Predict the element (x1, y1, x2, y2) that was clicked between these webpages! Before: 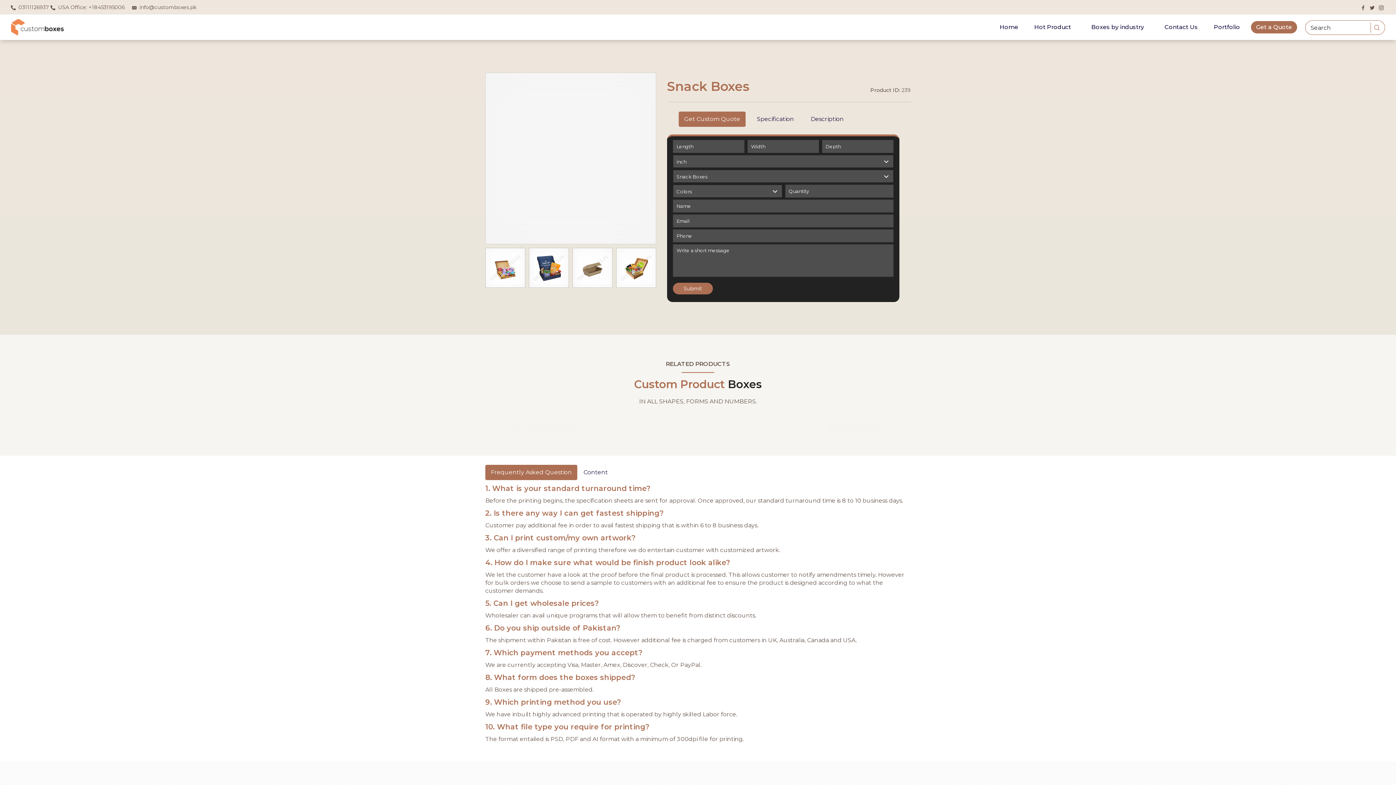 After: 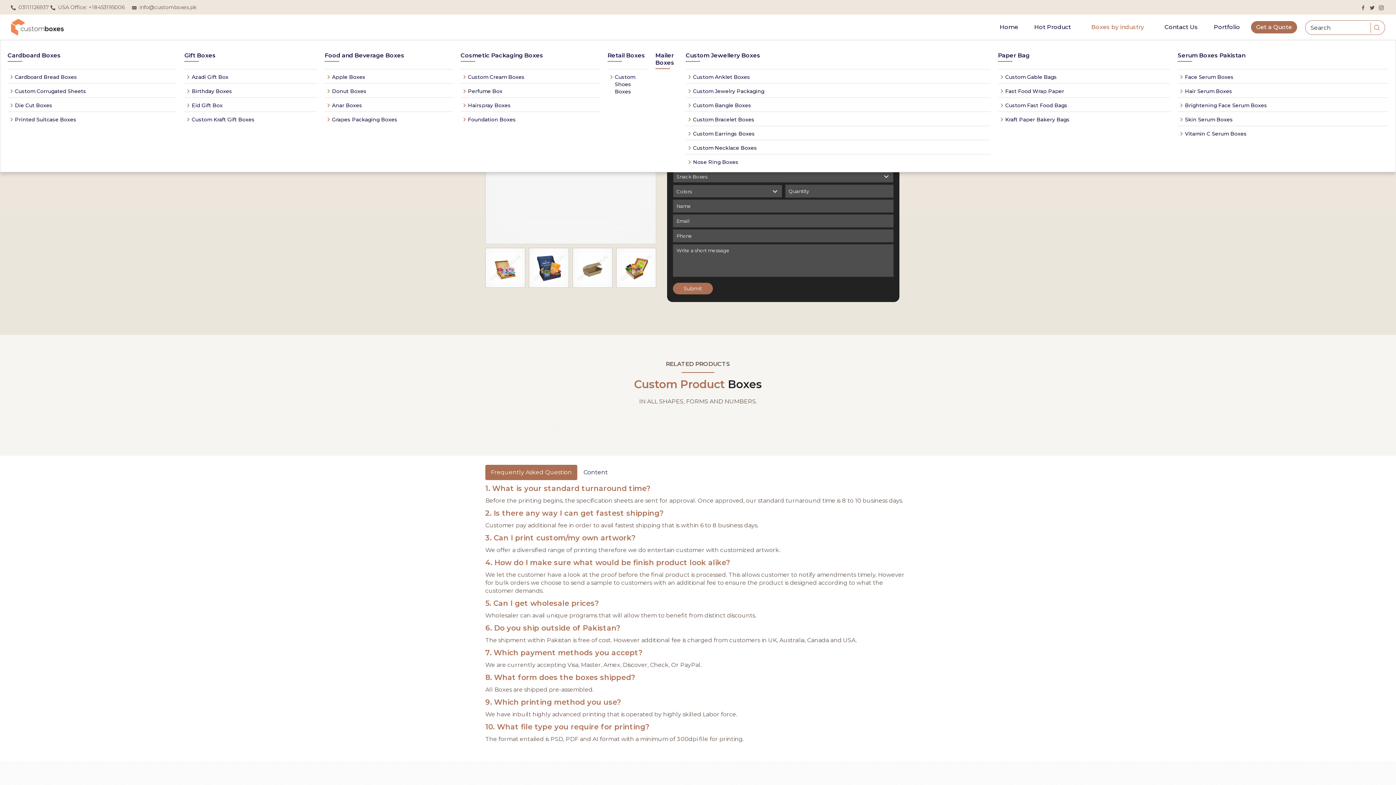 Action: label: Boxes by industry bbox: (1086, 21, 1154, 33)